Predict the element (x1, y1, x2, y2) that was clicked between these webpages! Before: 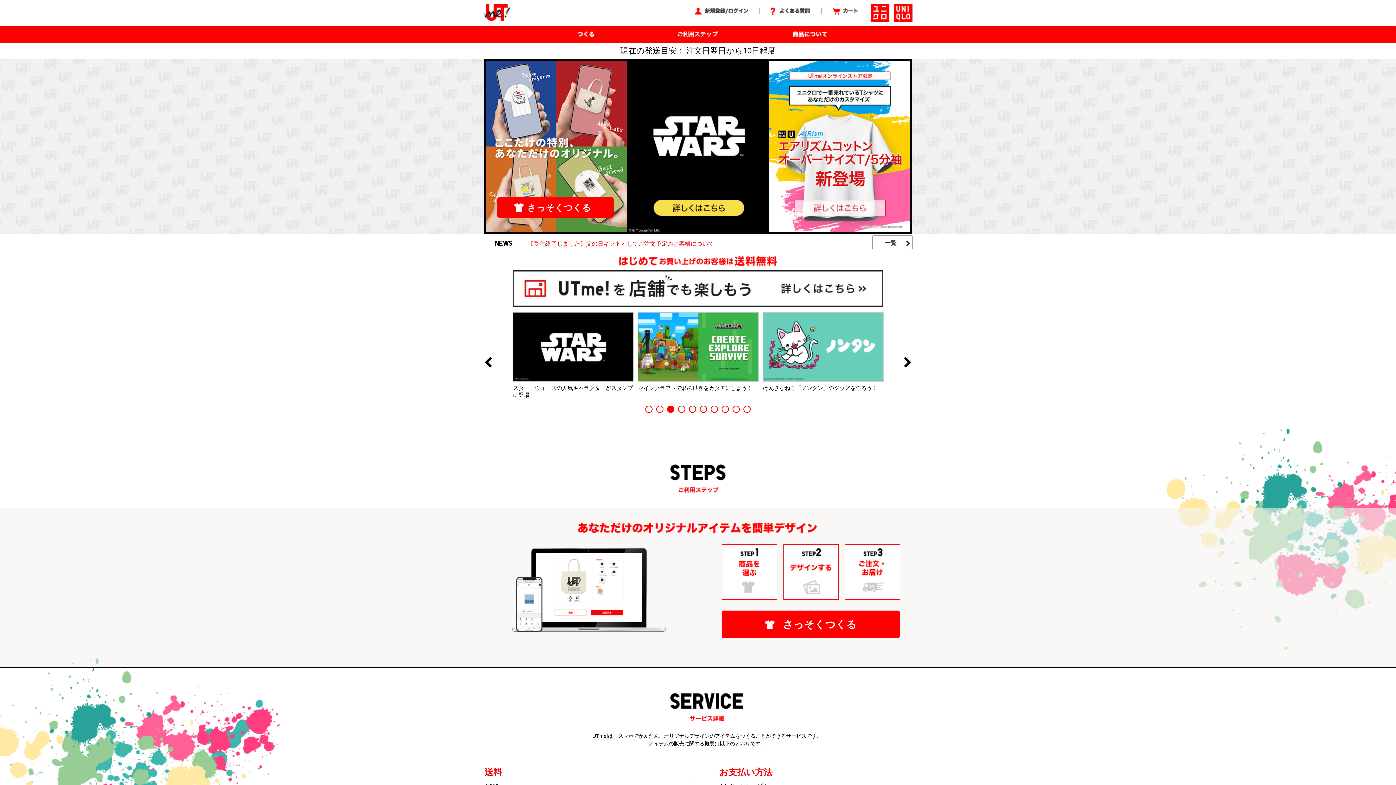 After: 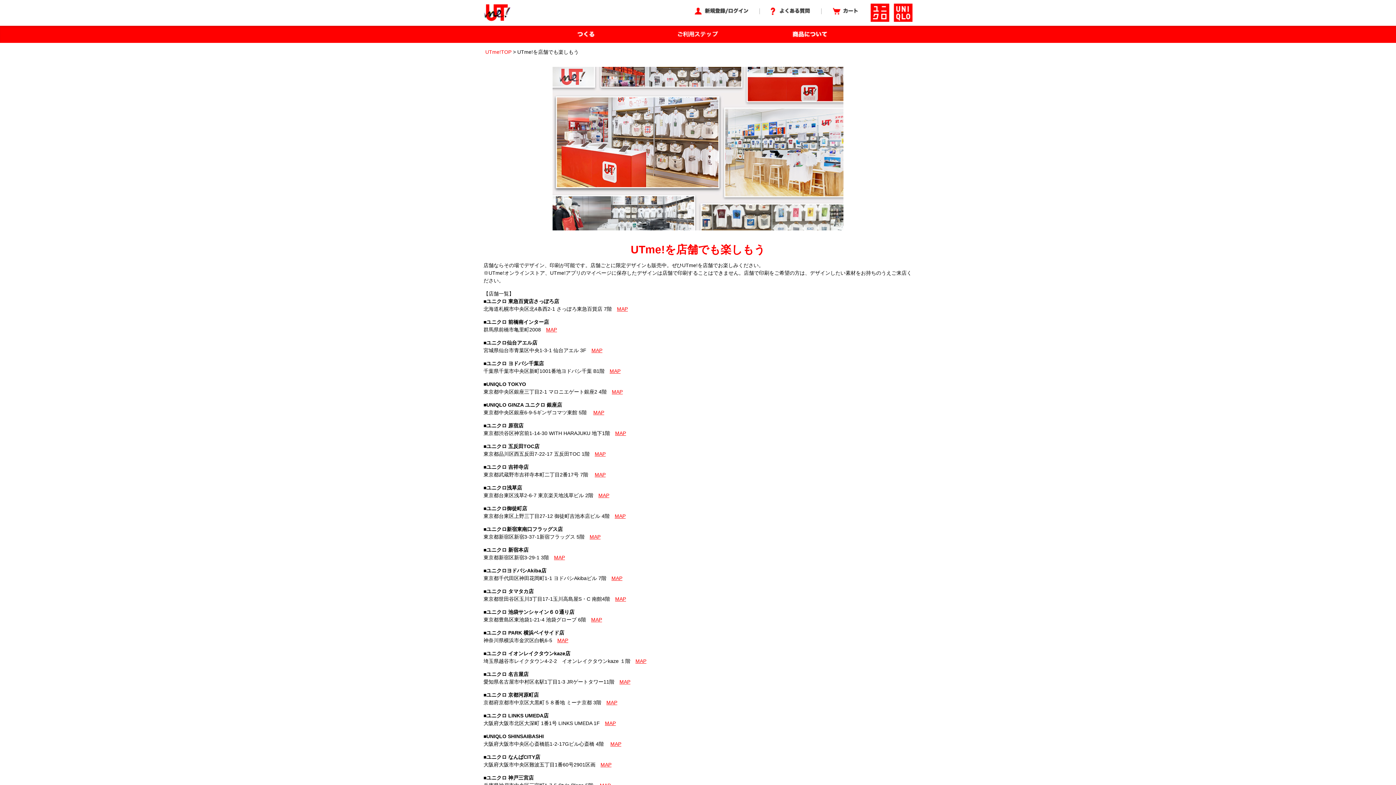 Action: bbox: (512, 271, 883, 277)